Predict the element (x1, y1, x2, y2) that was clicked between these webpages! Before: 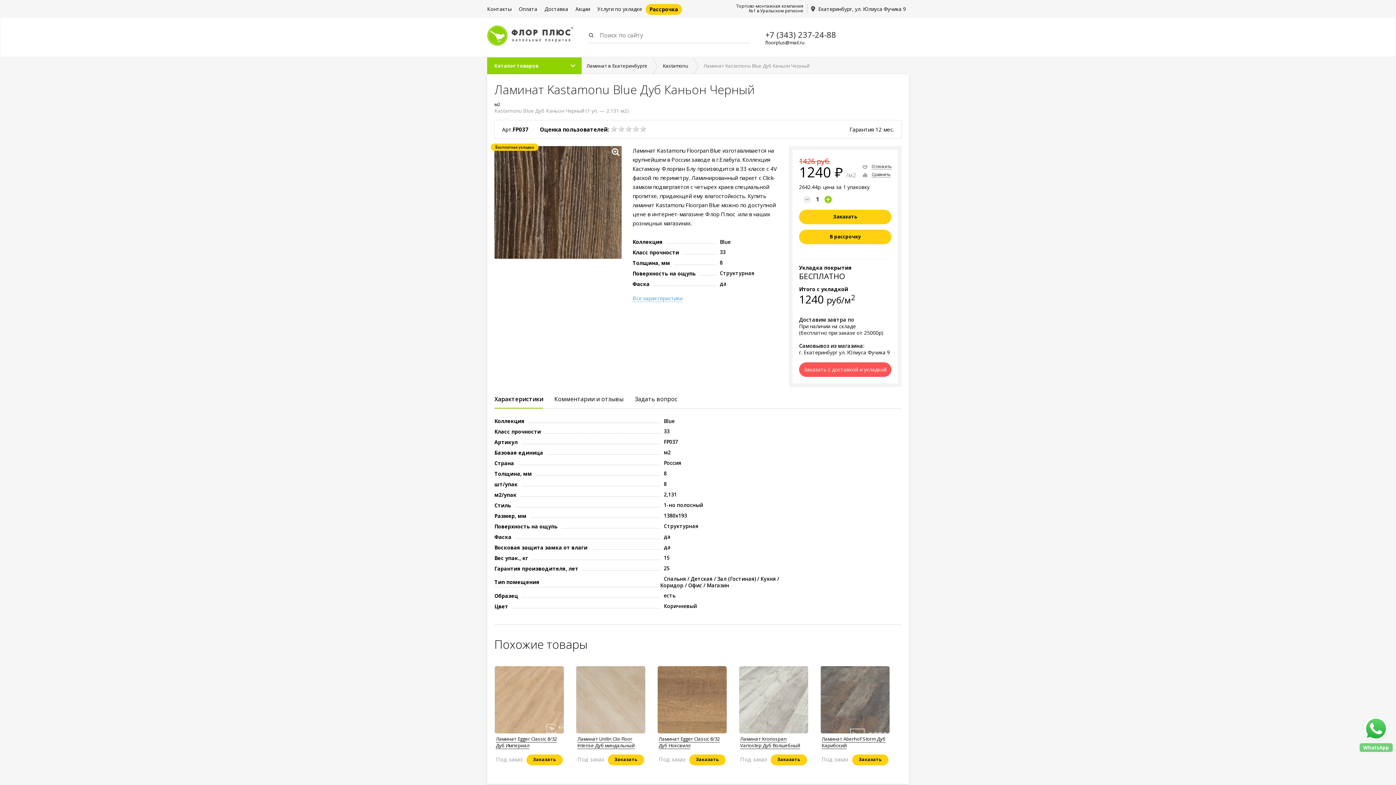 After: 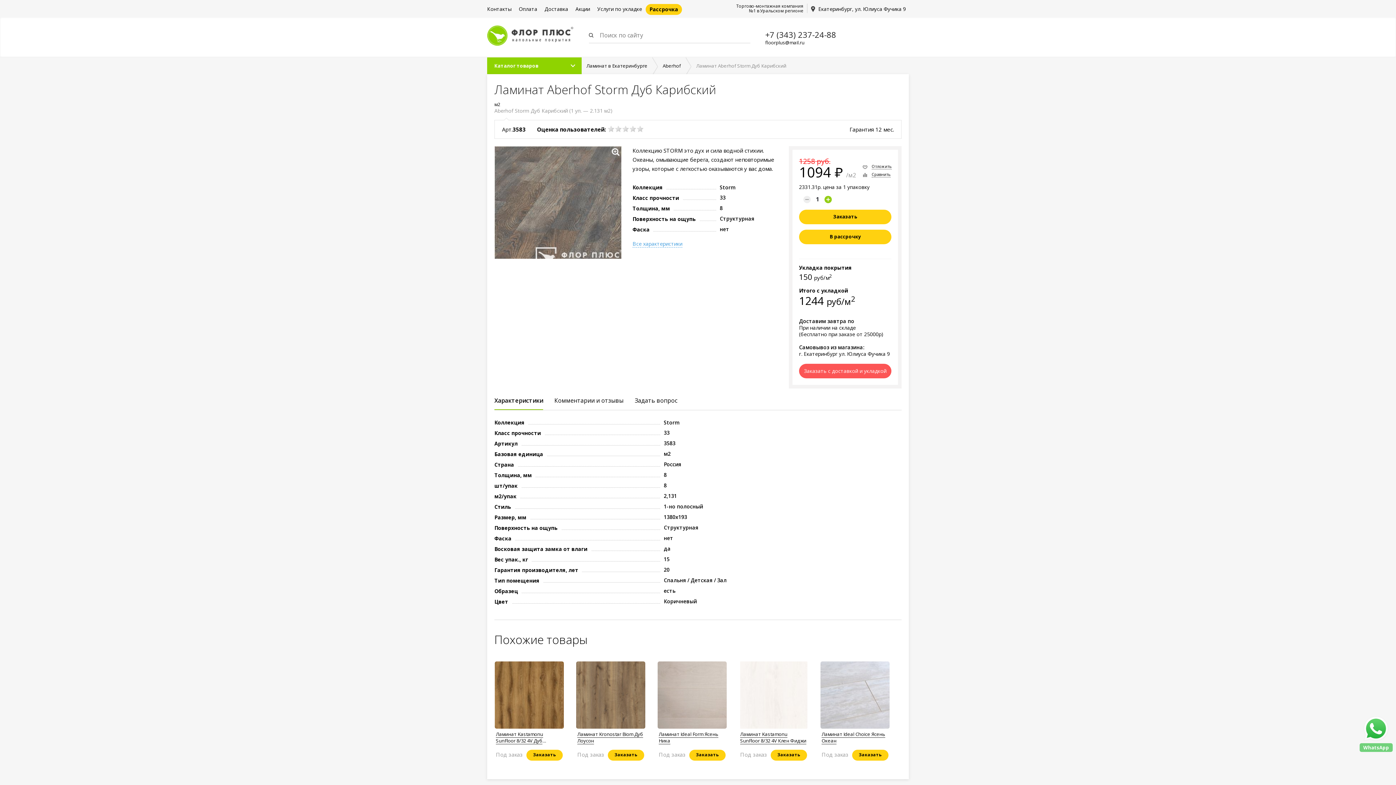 Action: bbox: (820, 666, 889, 733)